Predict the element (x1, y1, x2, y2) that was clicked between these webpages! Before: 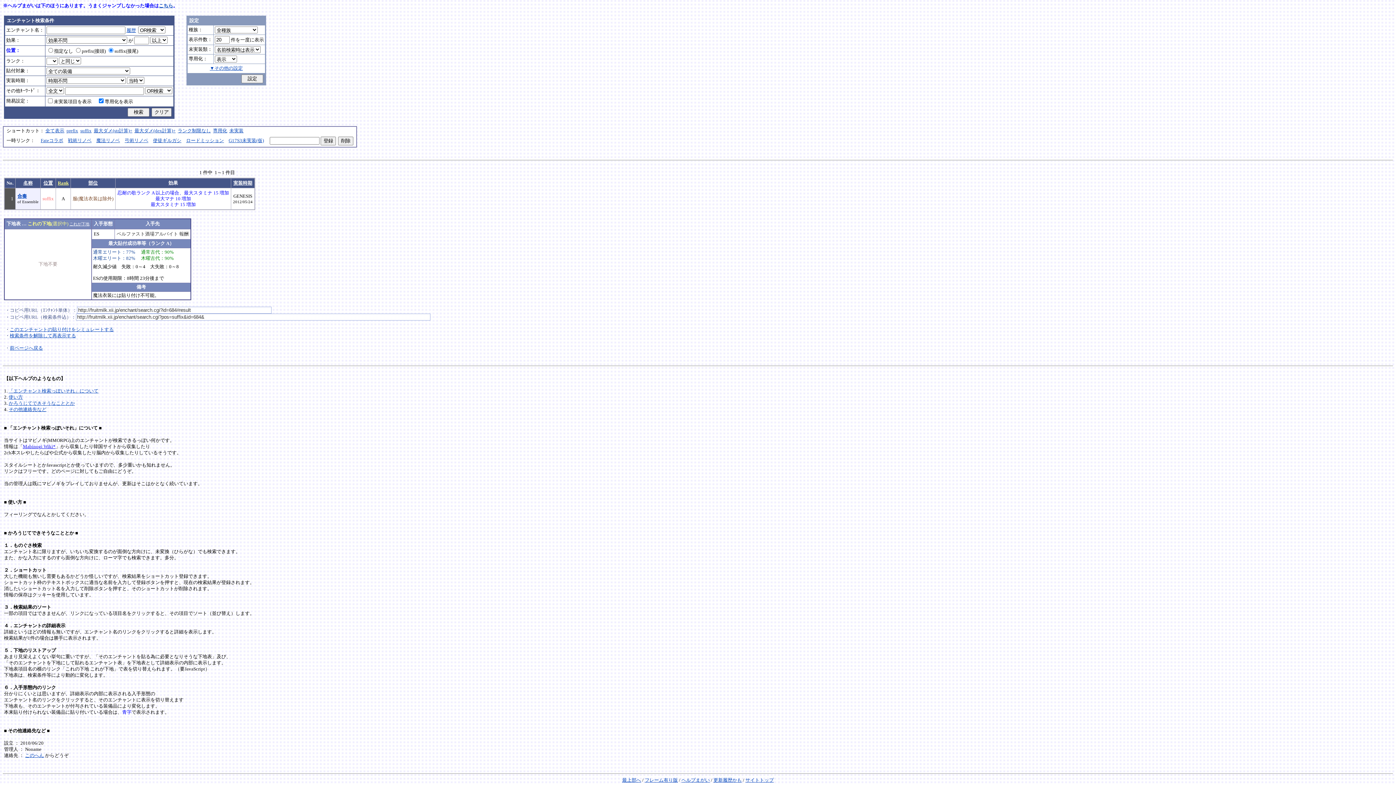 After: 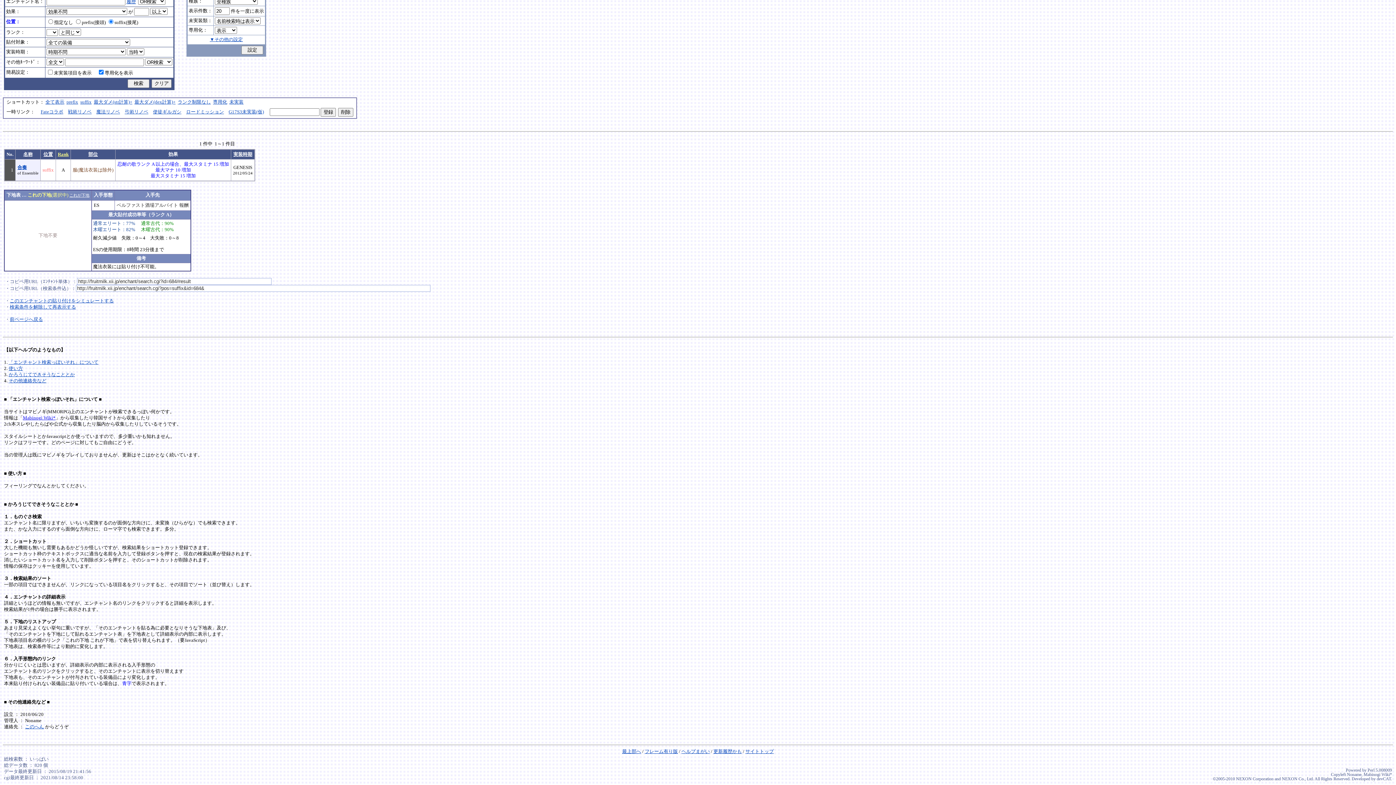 Action: bbox: (8, 407, 46, 412) label: その他連絡先など